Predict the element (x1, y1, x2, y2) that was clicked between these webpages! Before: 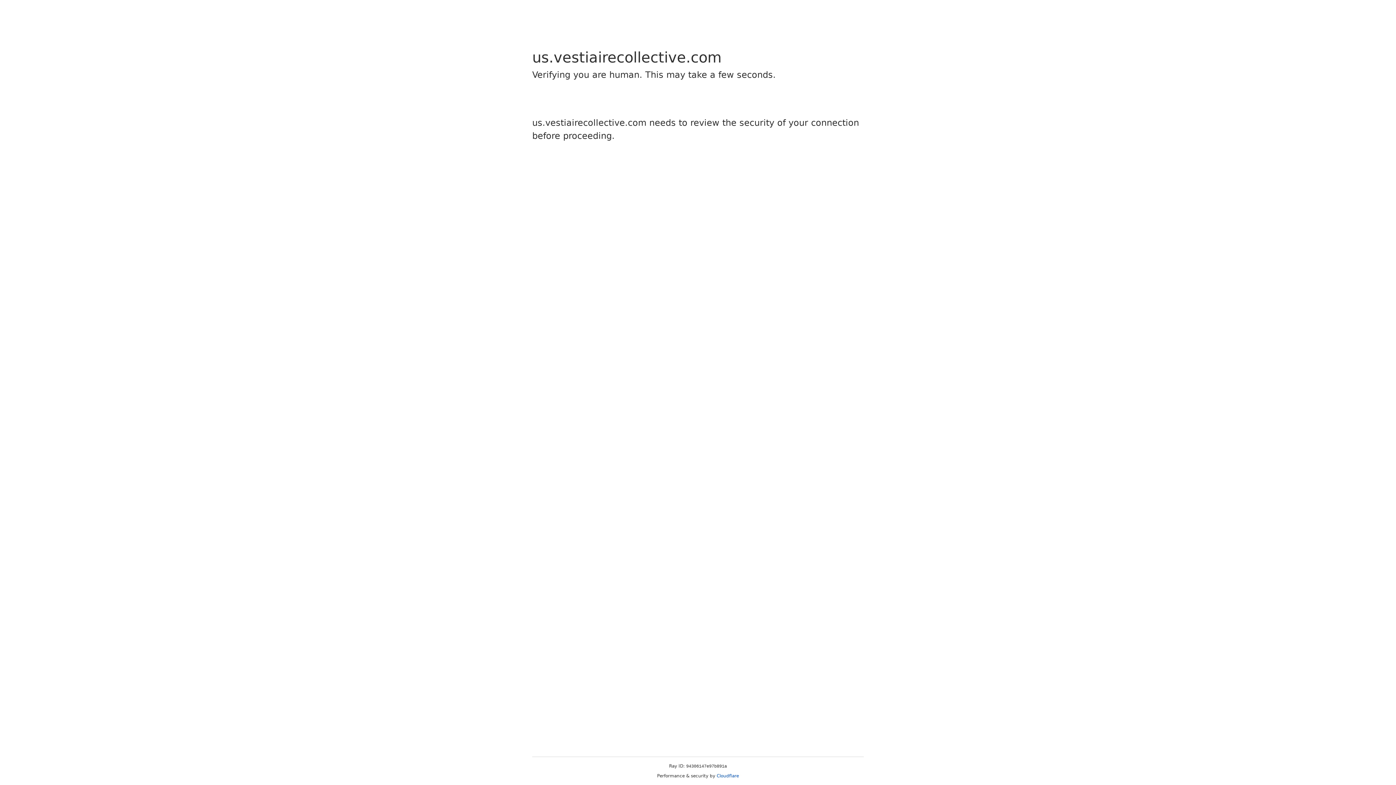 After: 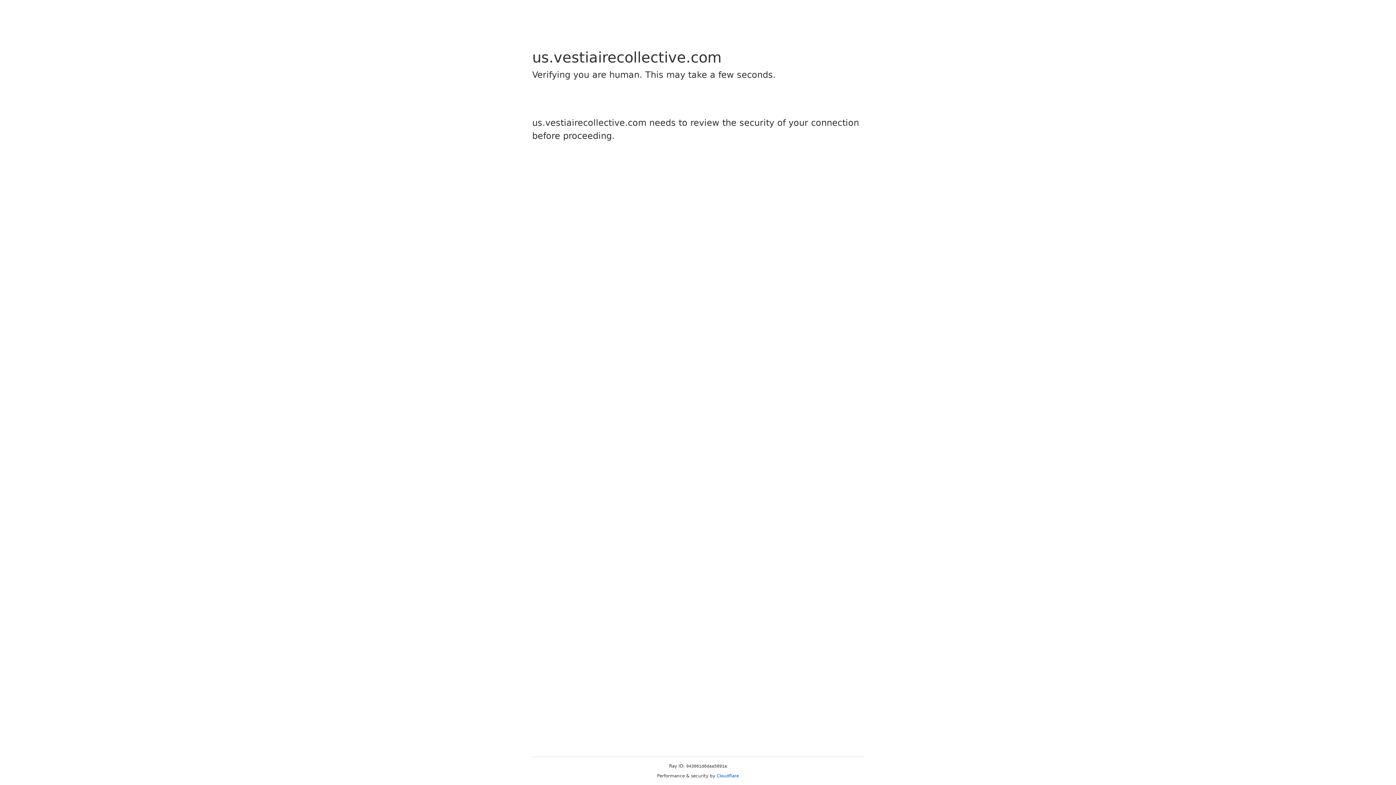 Action: label: Cloudflare bbox: (716, 773, 739, 778)